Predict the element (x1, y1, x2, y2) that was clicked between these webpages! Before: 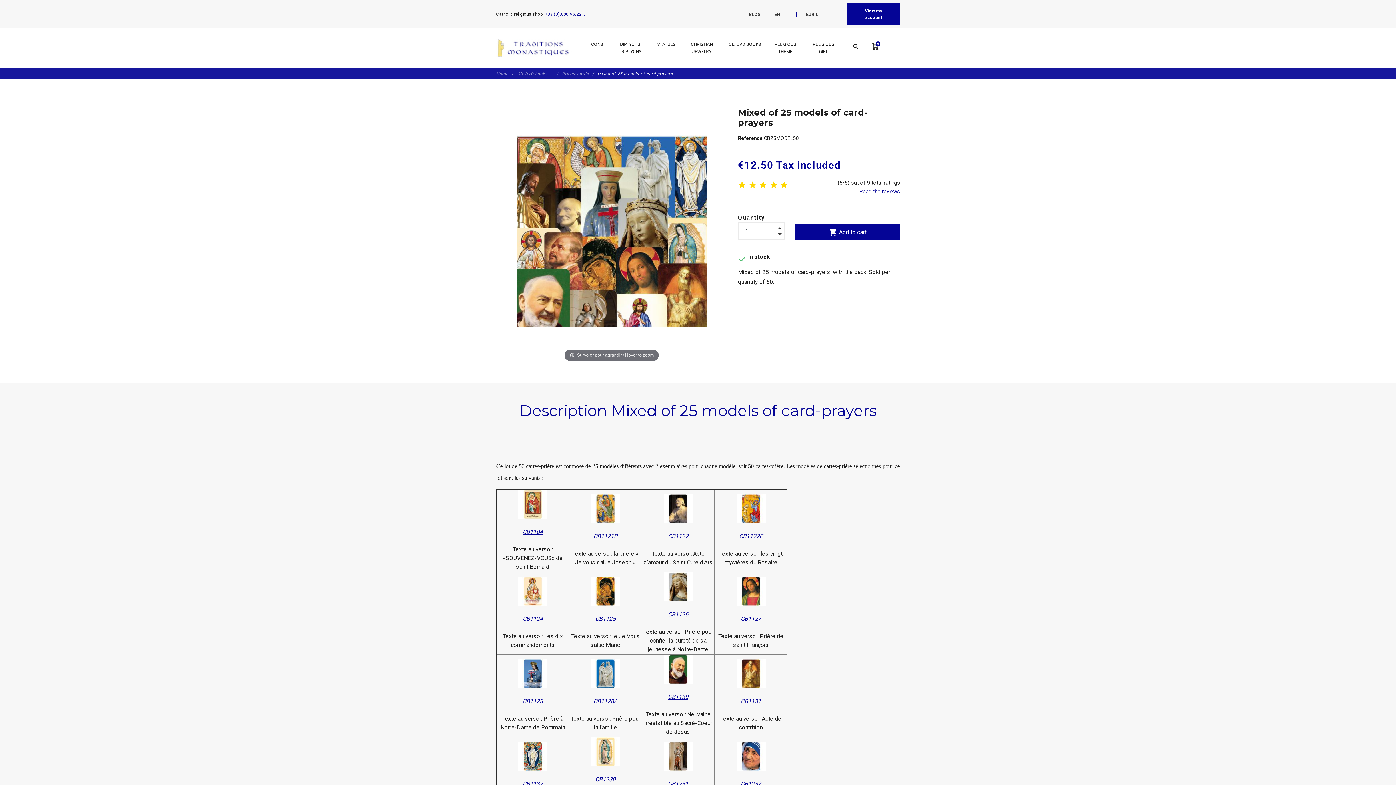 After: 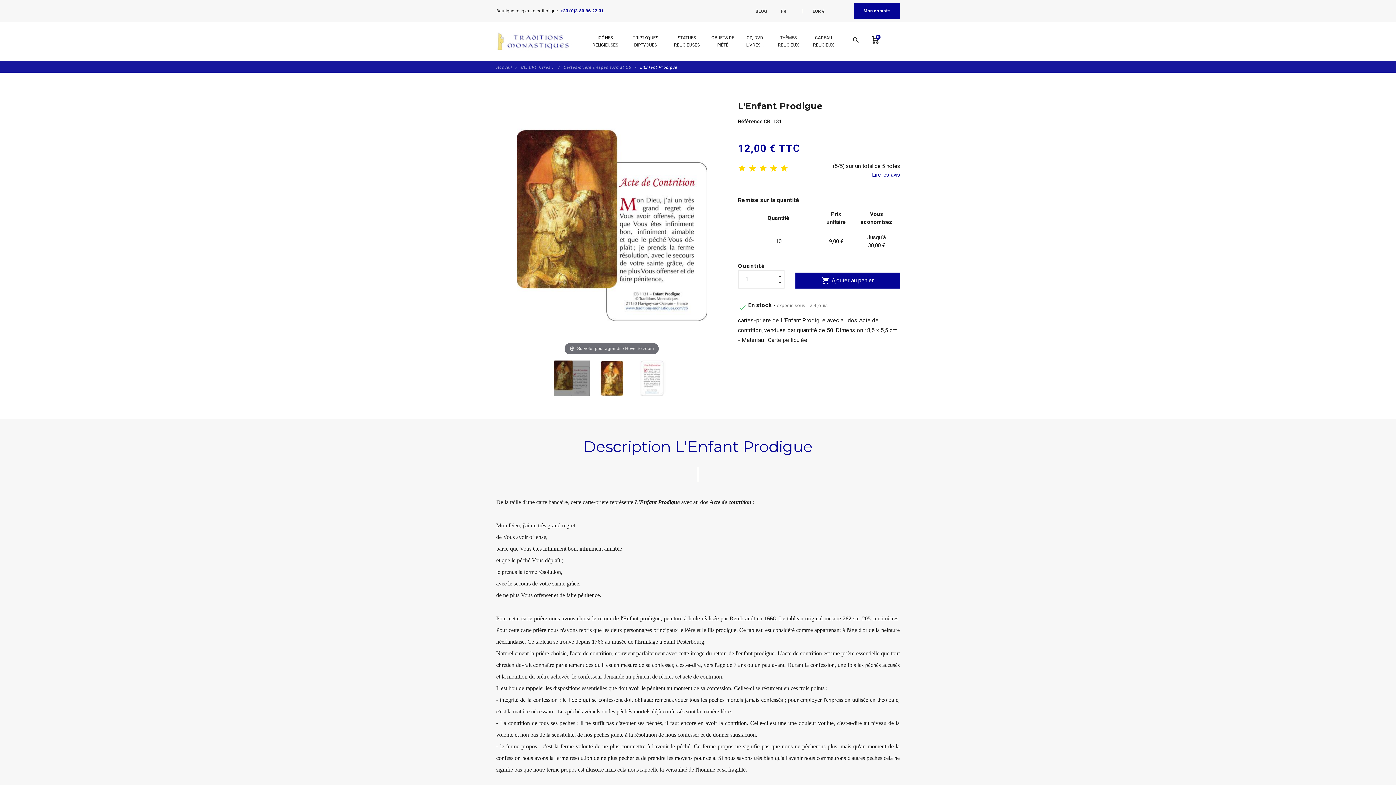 Action: bbox: (740, 698, 761, 704) label: CB1131